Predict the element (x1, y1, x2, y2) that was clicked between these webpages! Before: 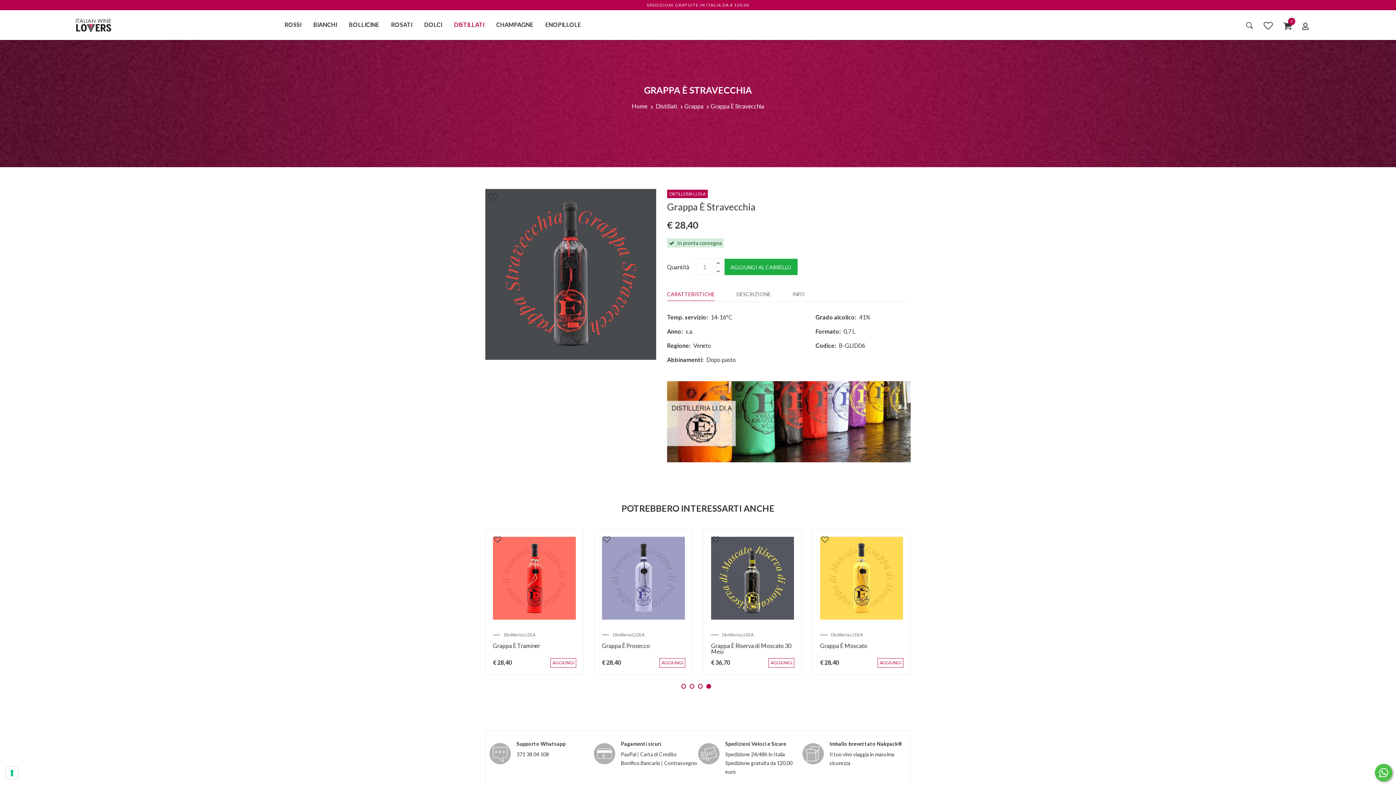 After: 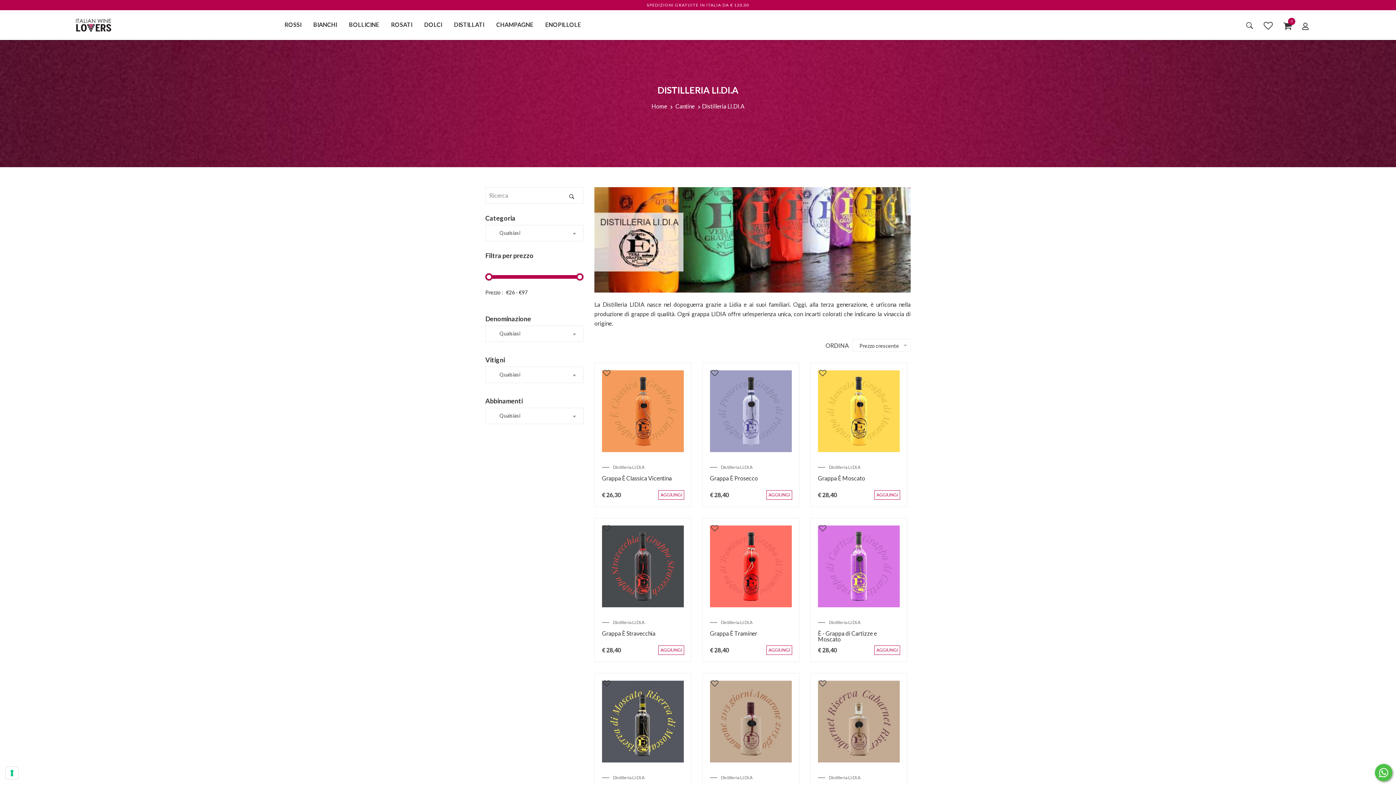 Action: bbox: (667, 417, 910, 424)